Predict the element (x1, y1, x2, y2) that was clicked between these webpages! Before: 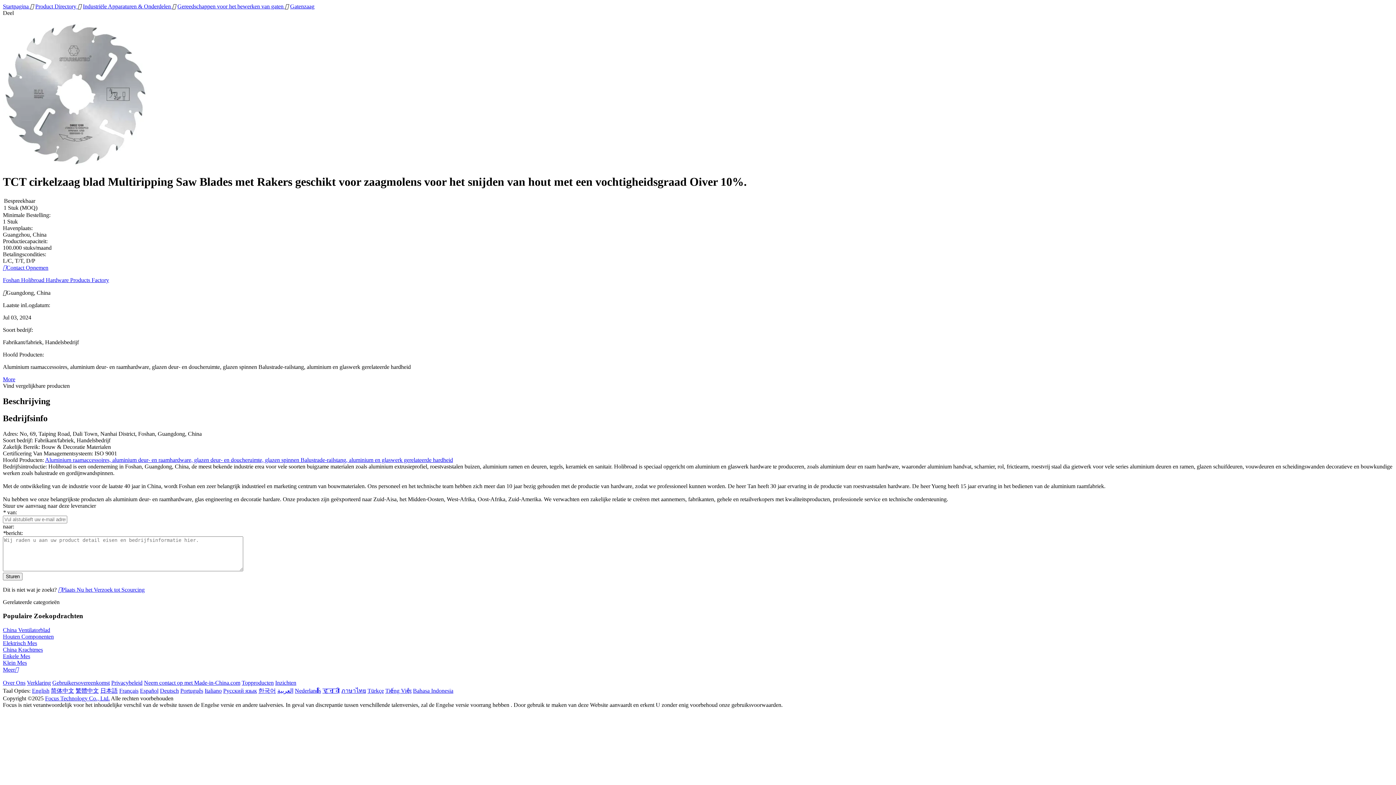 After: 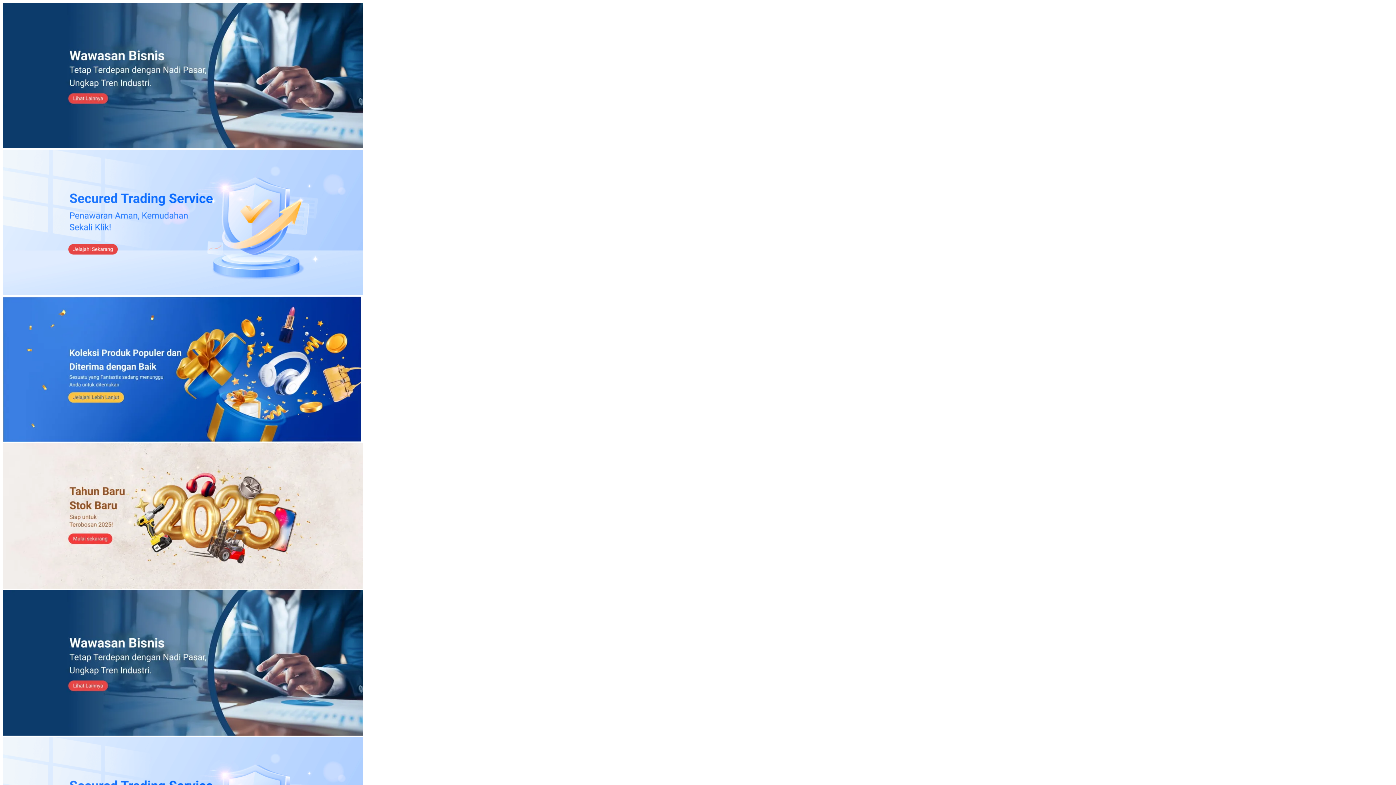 Action: bbox: (413, 688, 453, 694) label: Bahasa Indonesia